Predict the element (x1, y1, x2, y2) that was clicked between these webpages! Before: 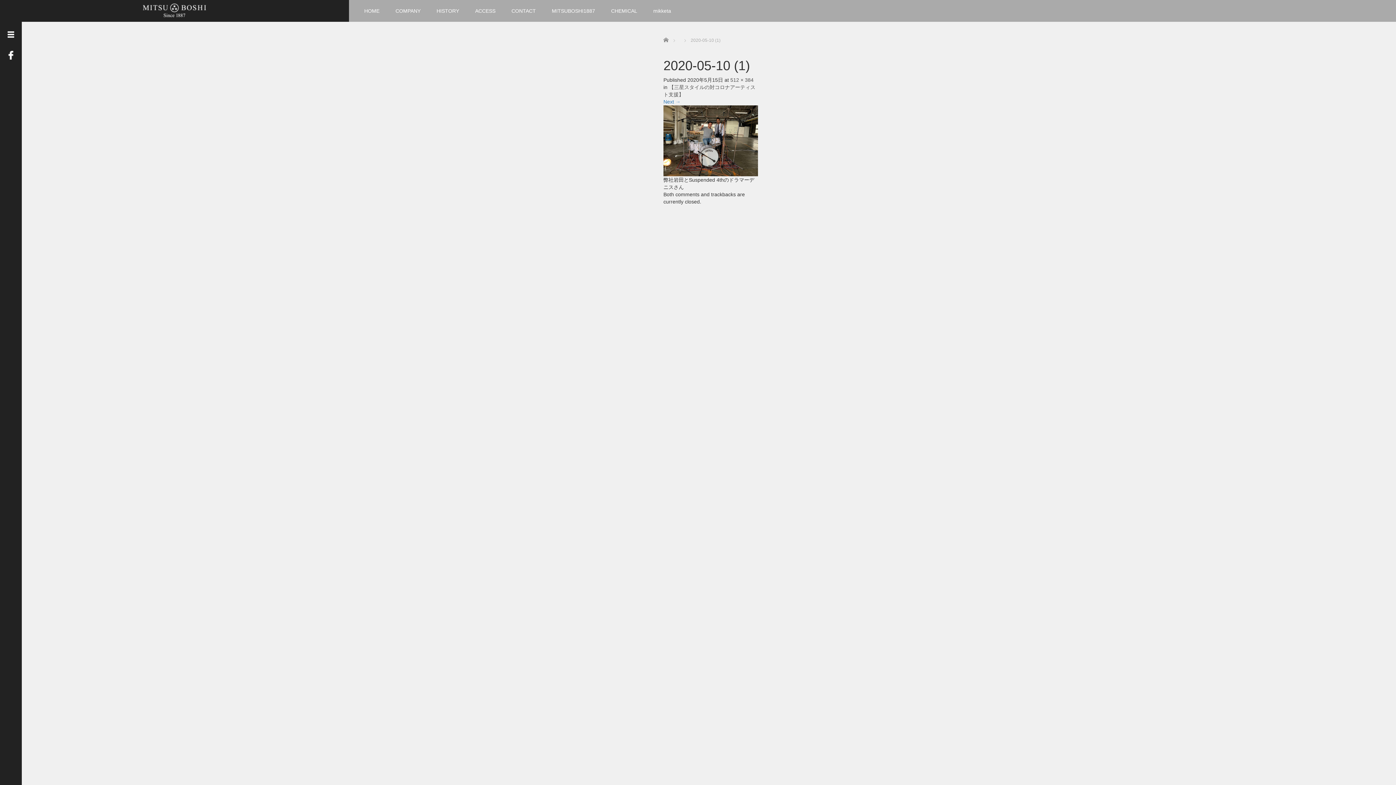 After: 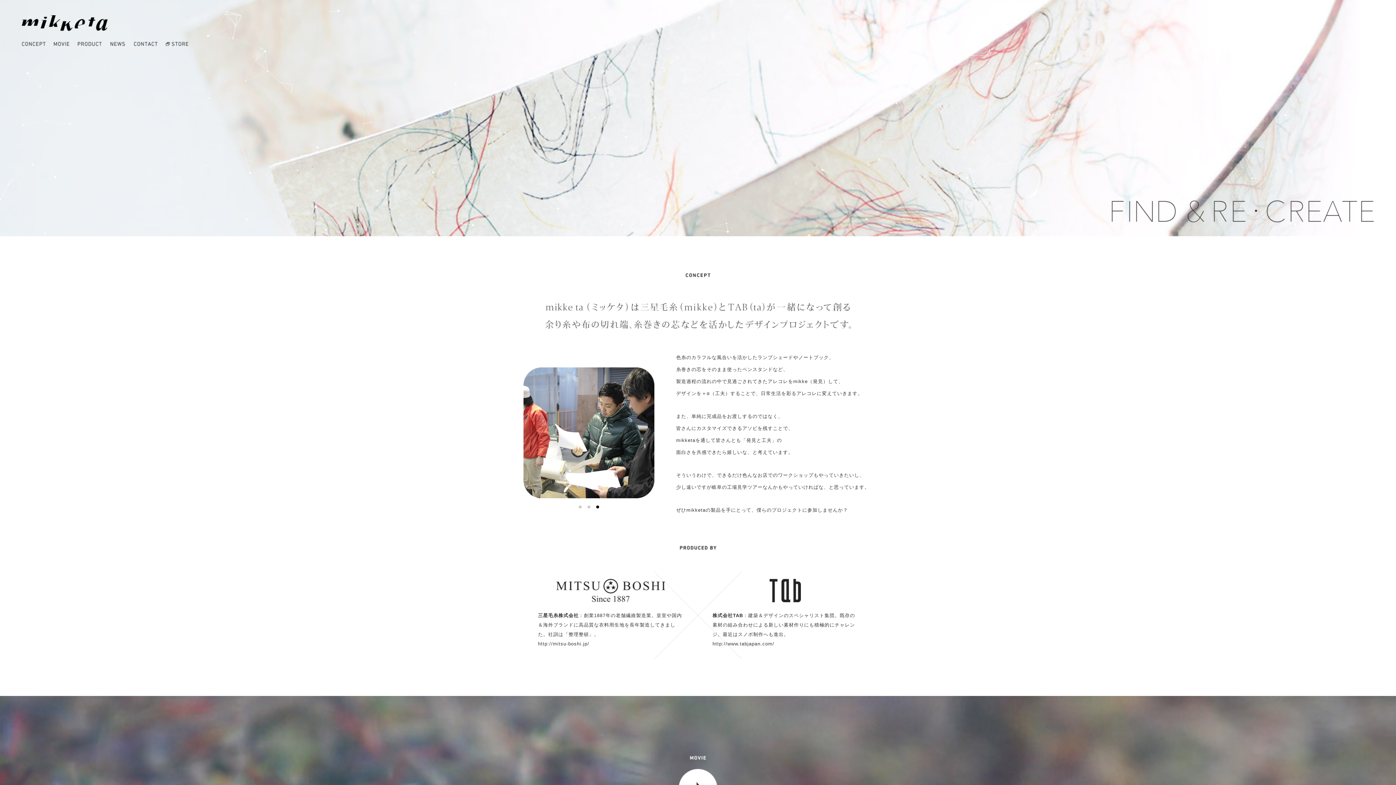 Action: label: mikketa bbox: (646, 0, 678, 21)